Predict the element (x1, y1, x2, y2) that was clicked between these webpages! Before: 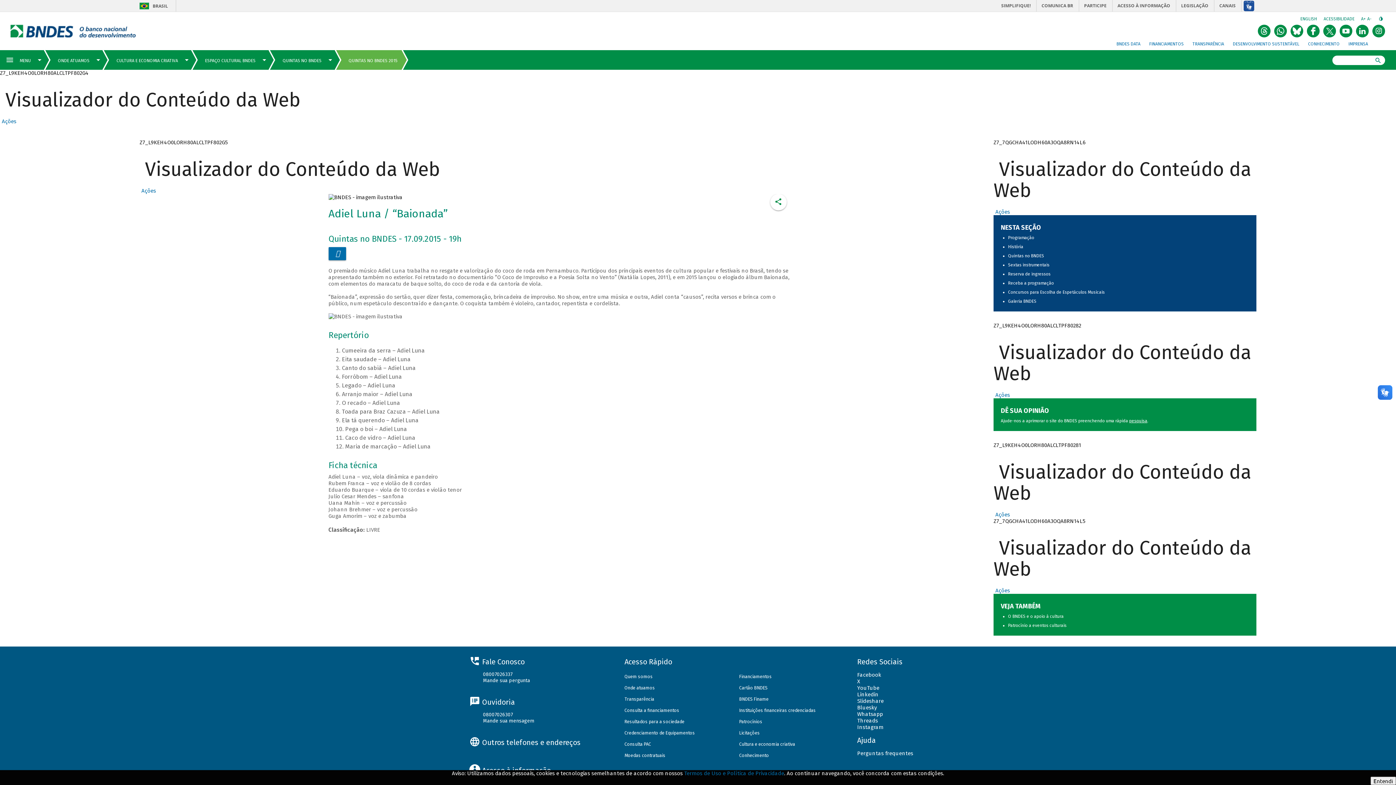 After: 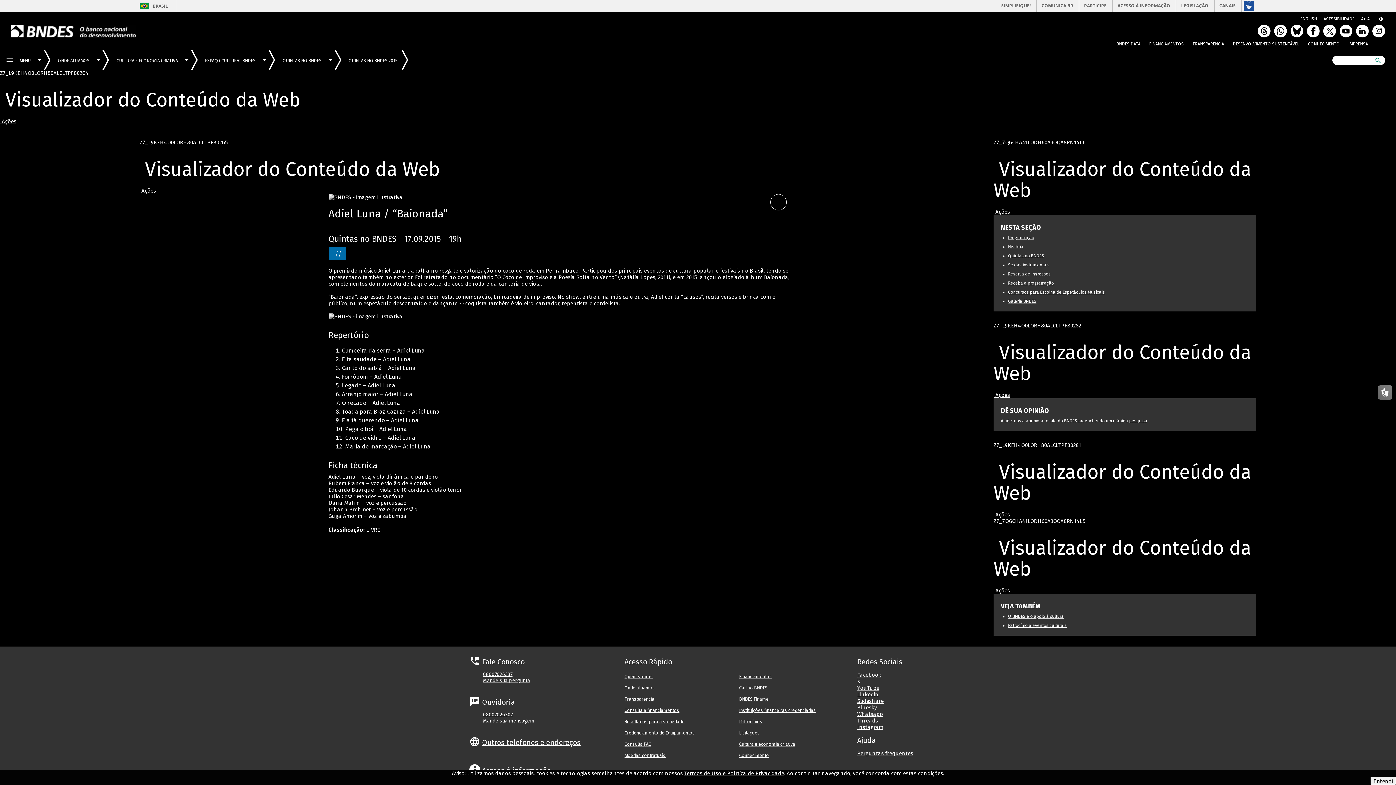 Action: label: autocontraste de cores bbox: (1378, 15, 1385, 22)